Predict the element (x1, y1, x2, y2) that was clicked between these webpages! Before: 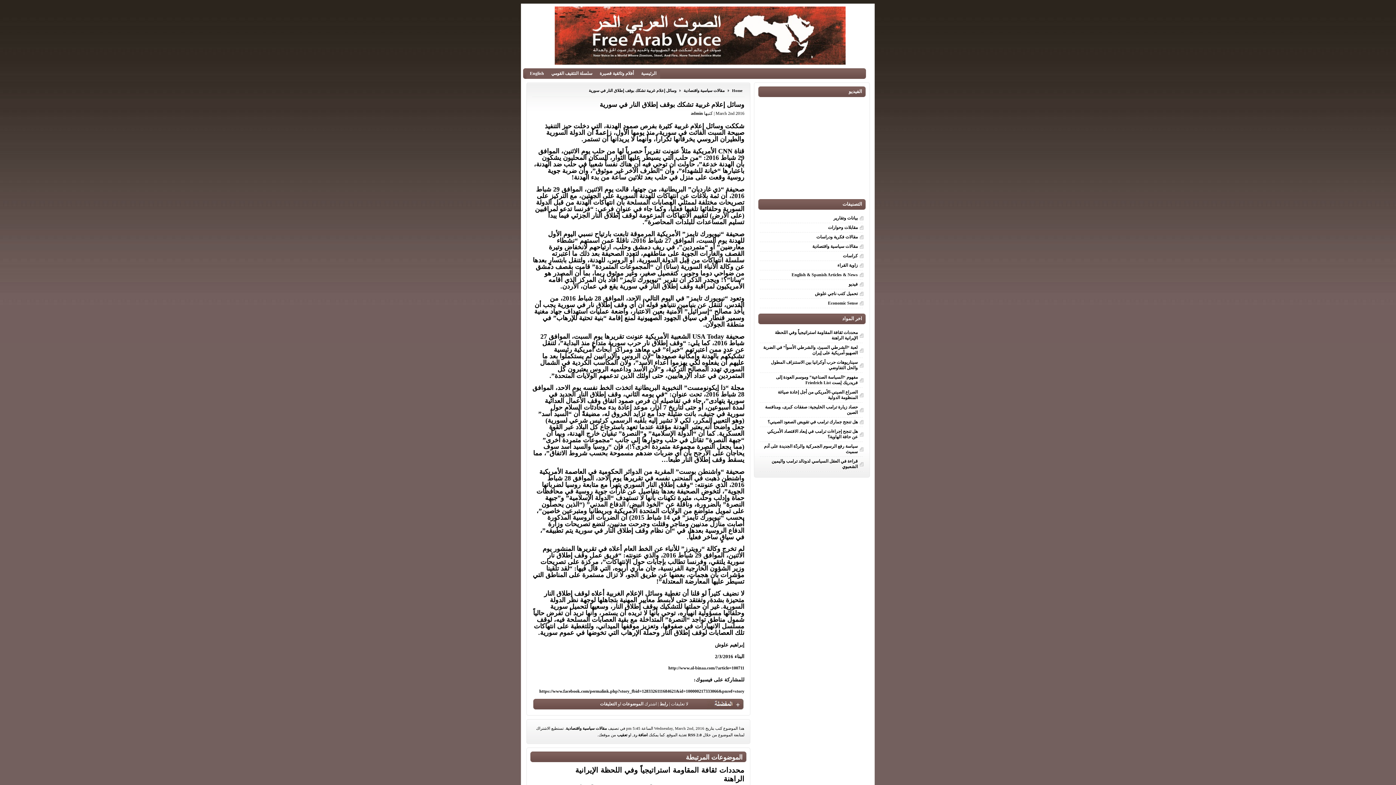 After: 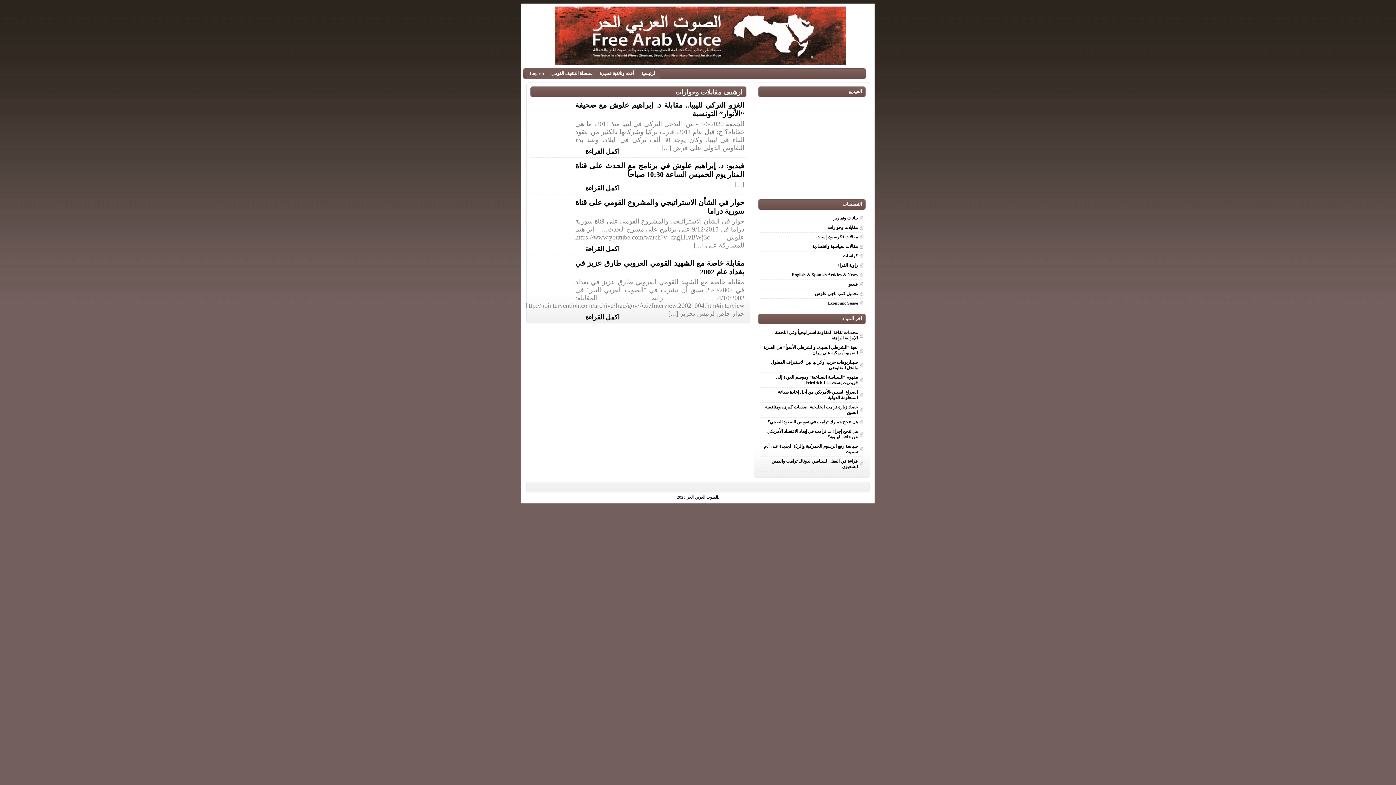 Action: bbox: (759, 223, 863, 232) label: مقابلات وحوارات